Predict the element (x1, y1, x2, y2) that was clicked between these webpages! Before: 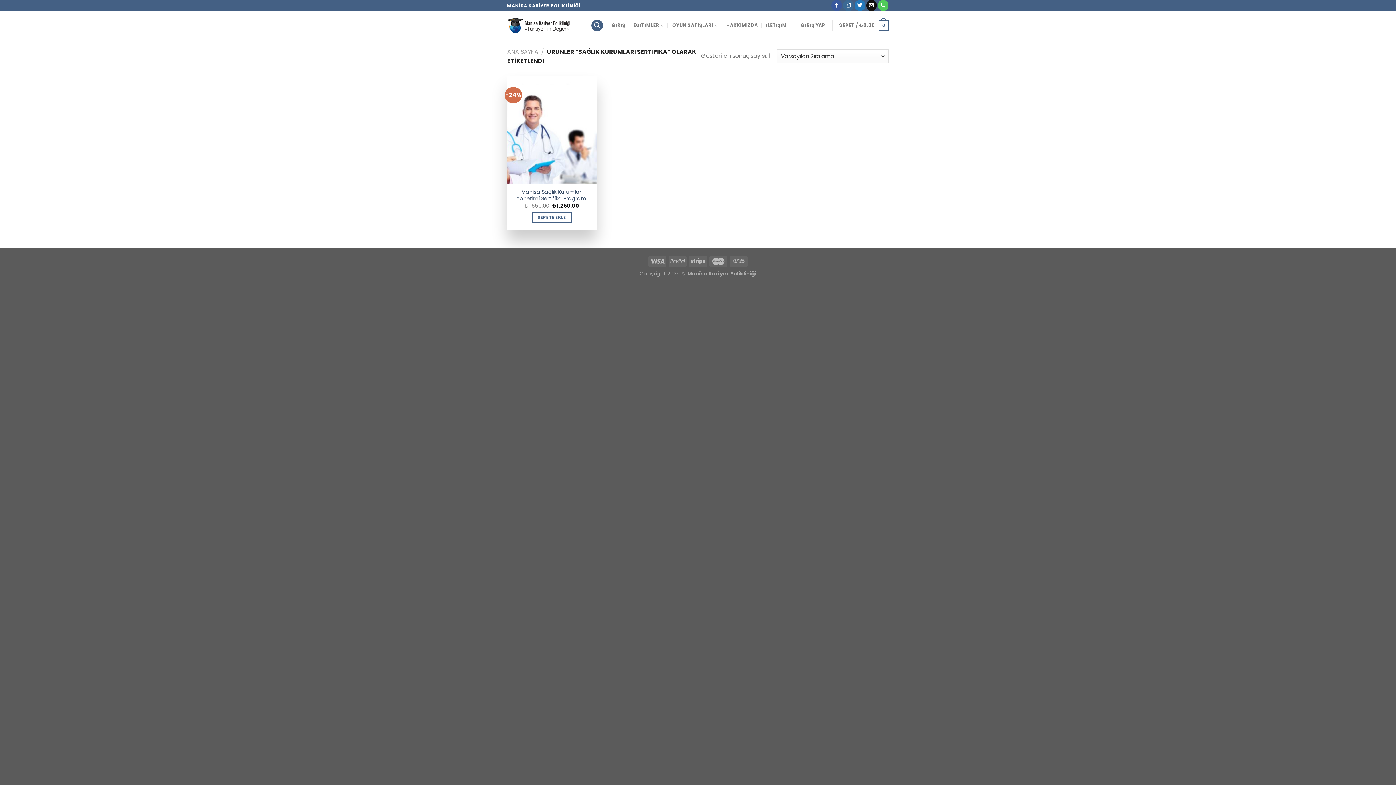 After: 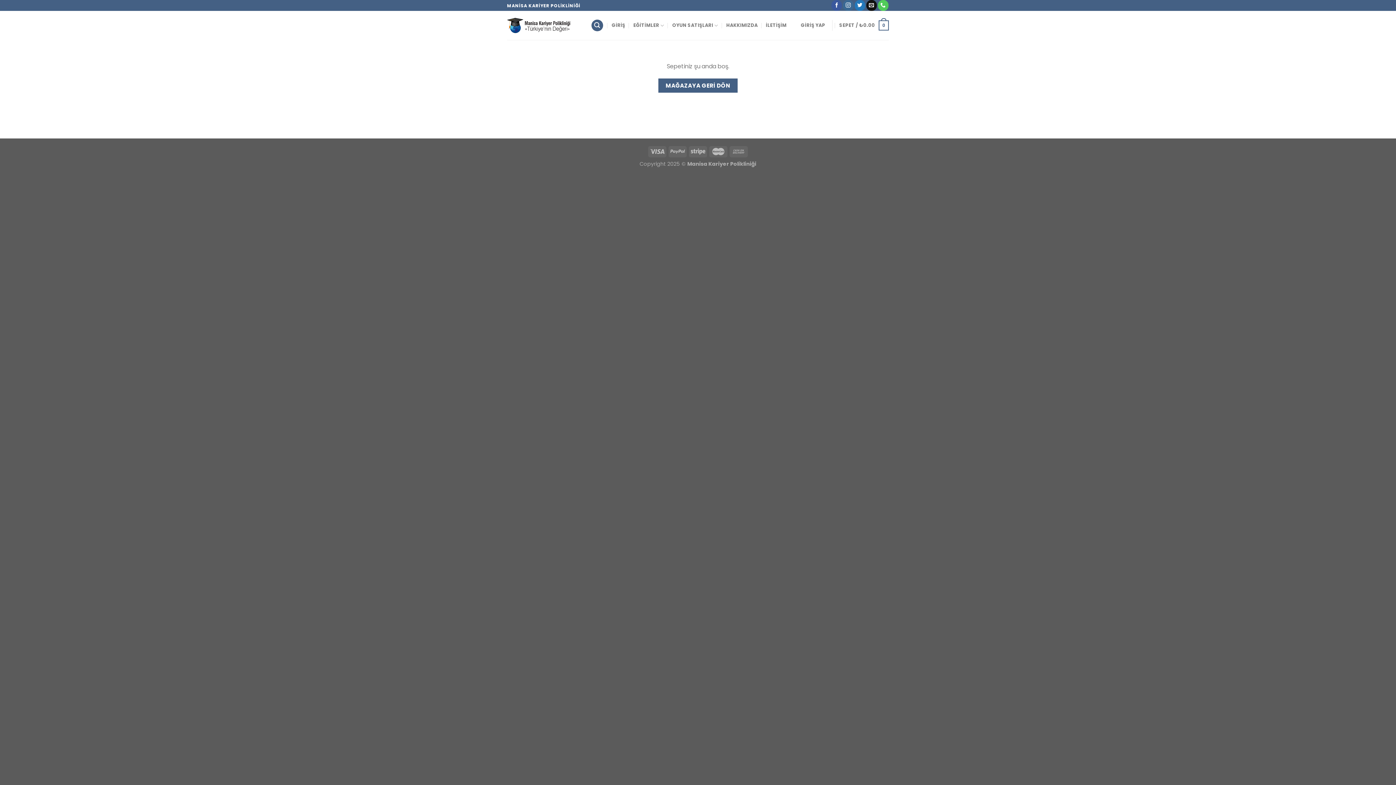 Action: label: SEPET / ₺0.00
0 bbox: (839, 15, 889, 35)